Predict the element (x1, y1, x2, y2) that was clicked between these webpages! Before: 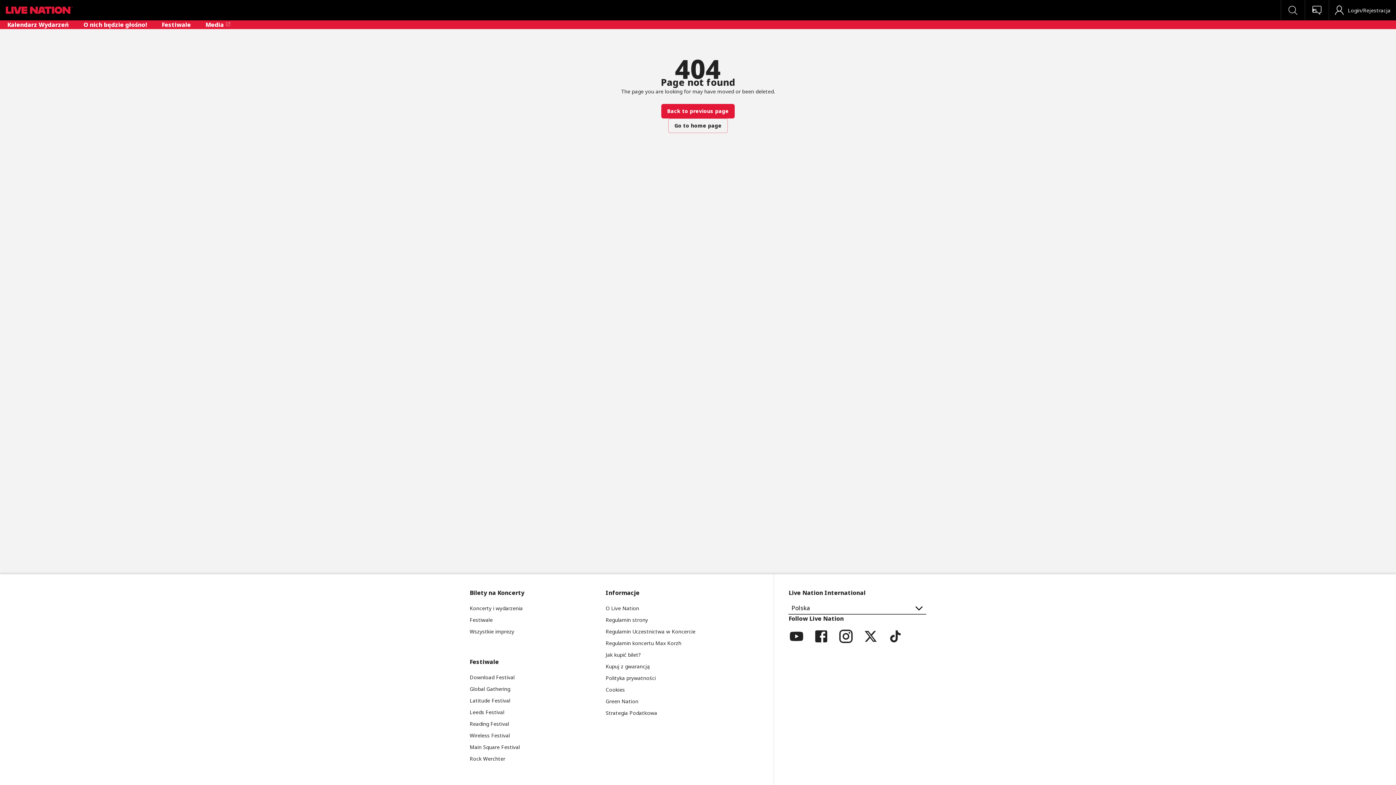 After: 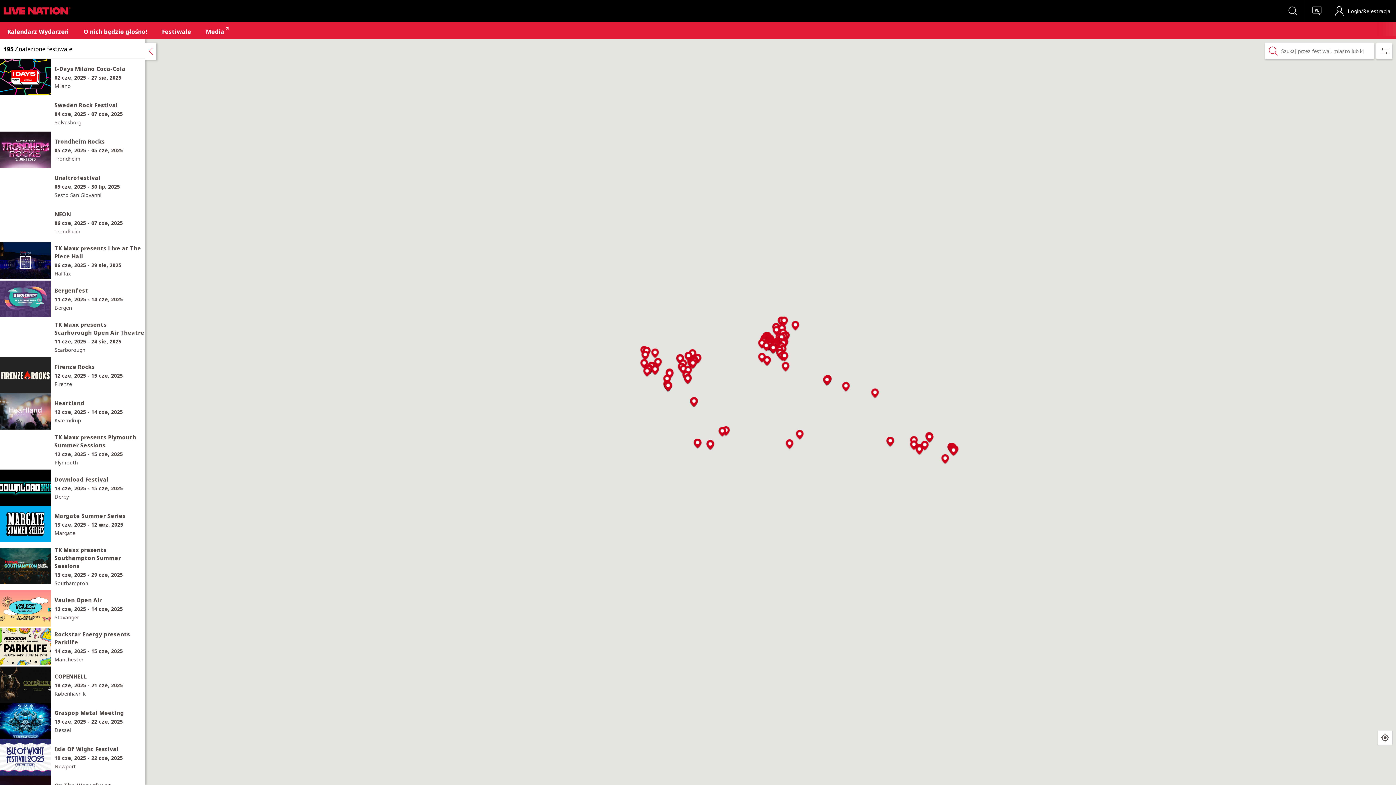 Action: label: Festiwale bbox: (469, 616, 492, 623)